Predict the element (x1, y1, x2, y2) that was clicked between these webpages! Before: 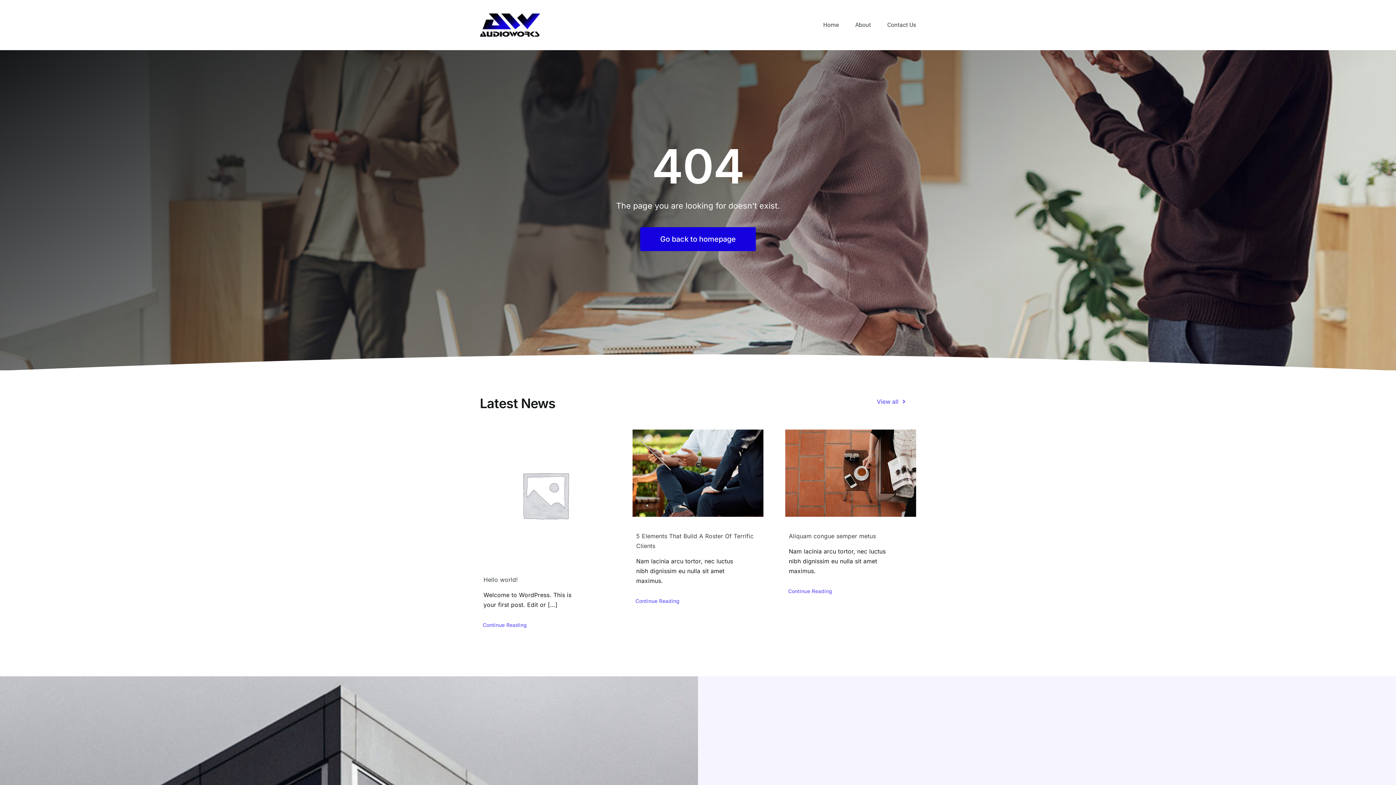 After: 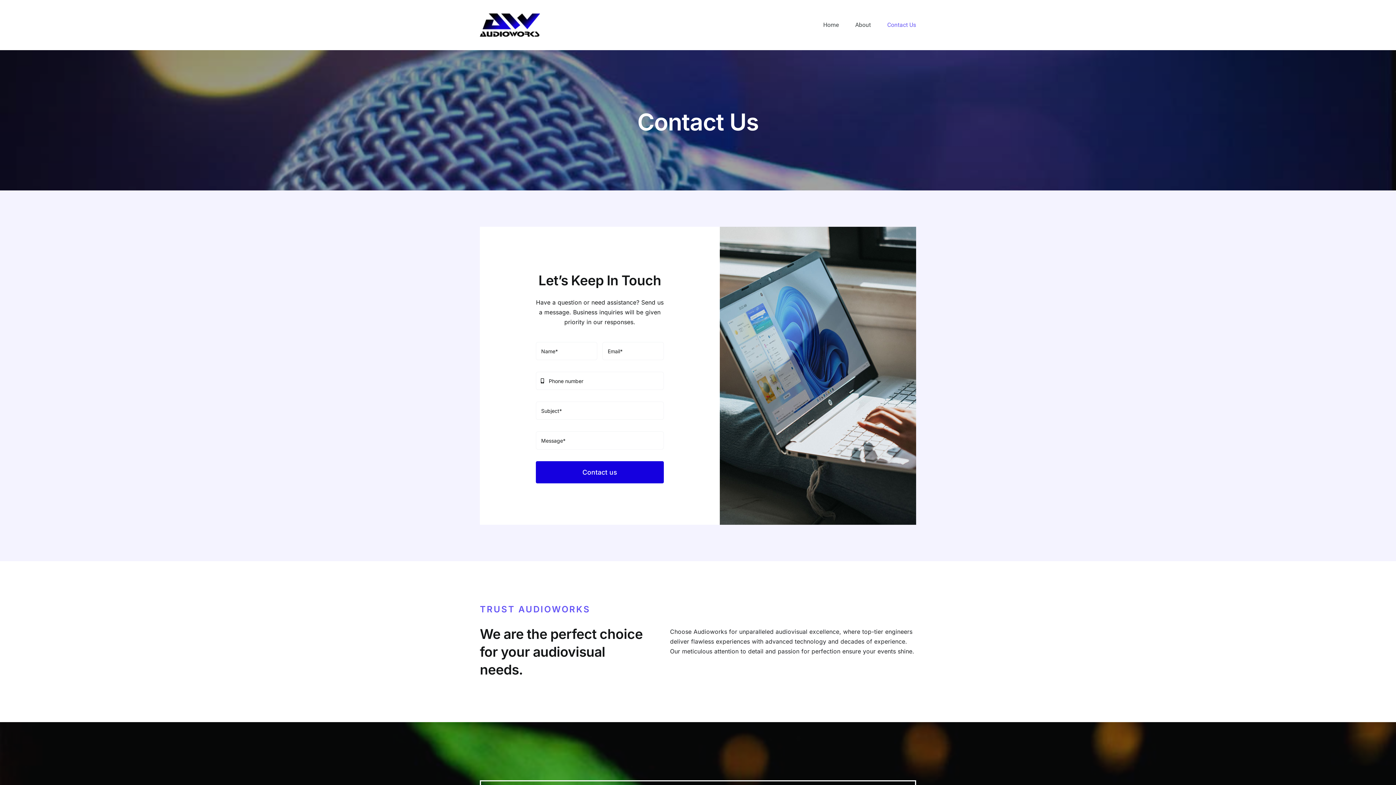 Action: bbox: (887, 13, 916, 36) label: Contact Us